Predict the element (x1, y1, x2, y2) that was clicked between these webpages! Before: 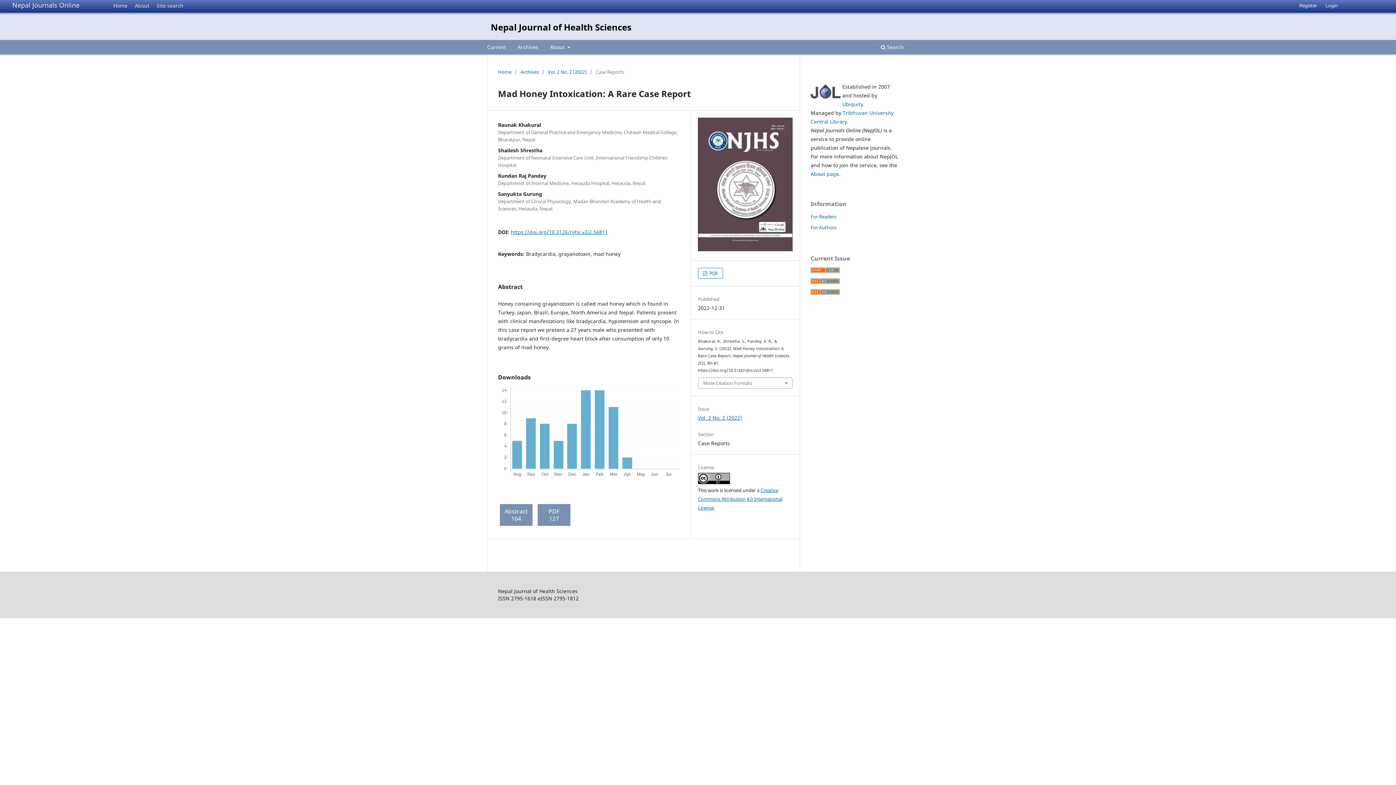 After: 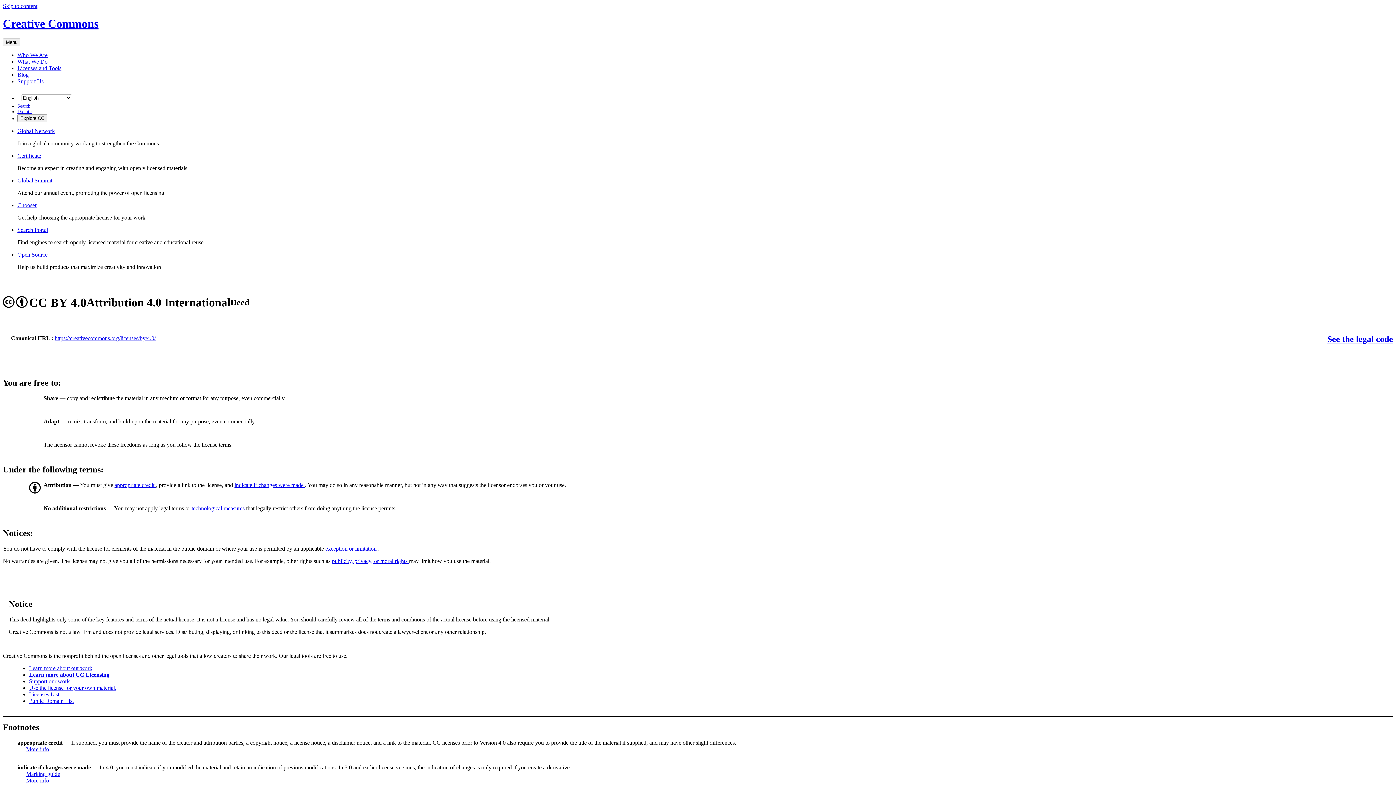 Action: bbox: (698, 479, 730, 485)